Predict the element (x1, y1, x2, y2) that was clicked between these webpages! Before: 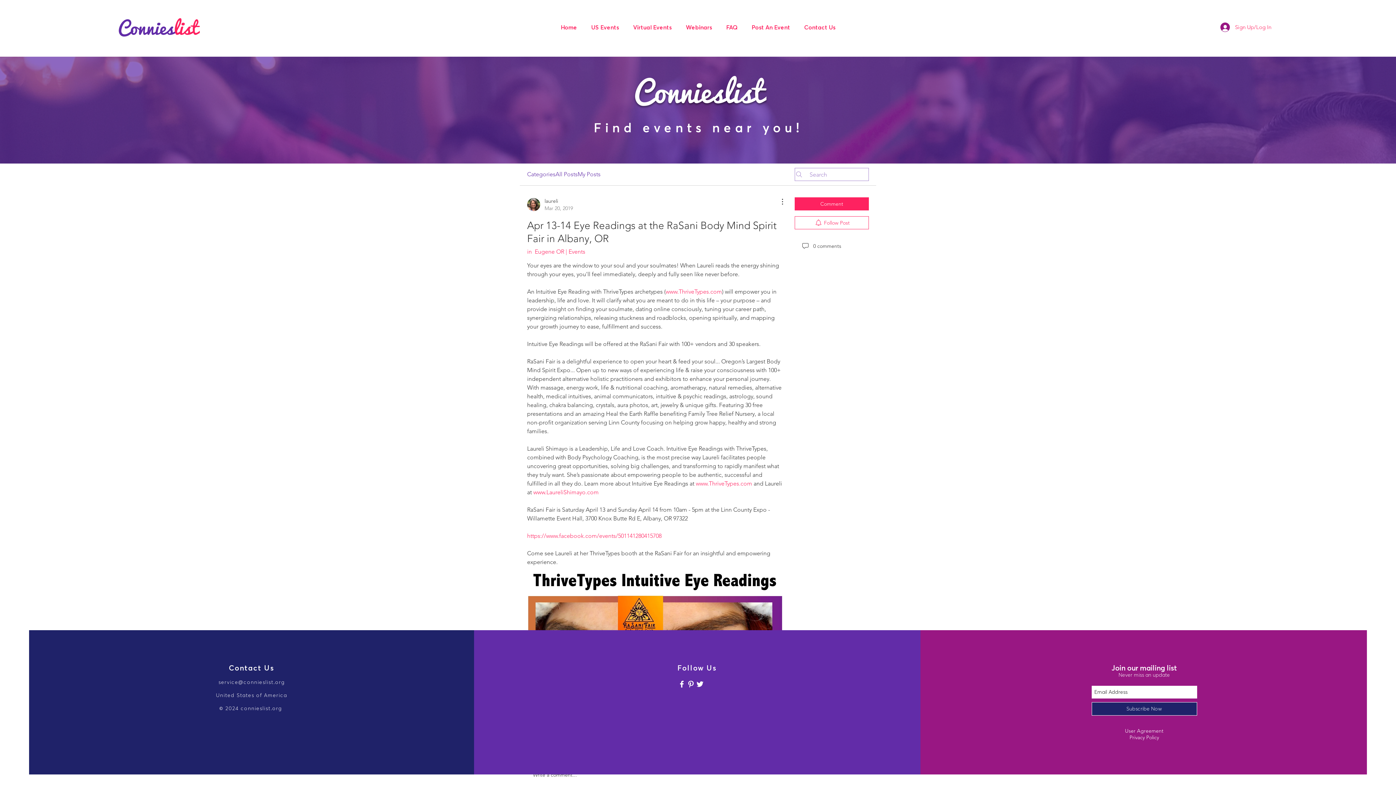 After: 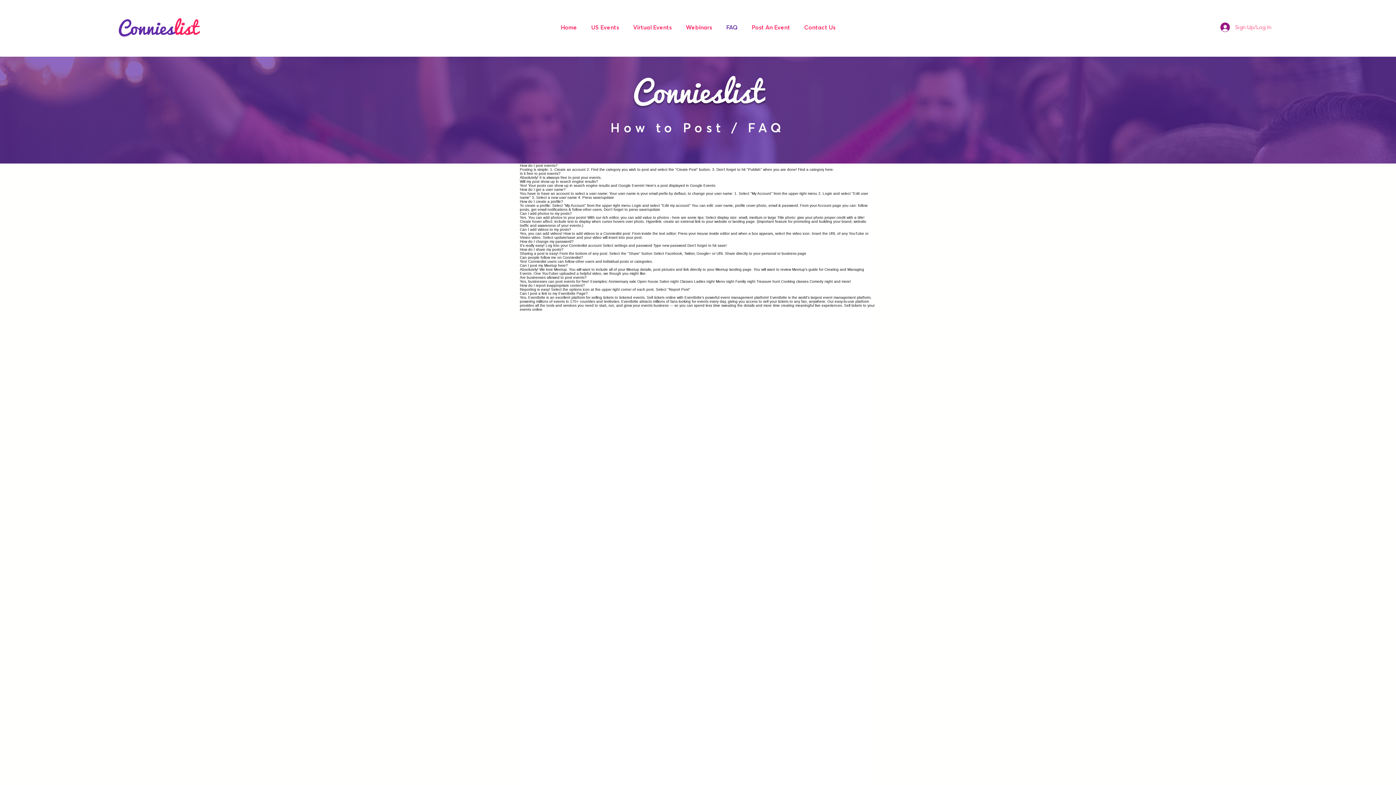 Action: label: FAQ bbox: (719, 18, 744, 36)